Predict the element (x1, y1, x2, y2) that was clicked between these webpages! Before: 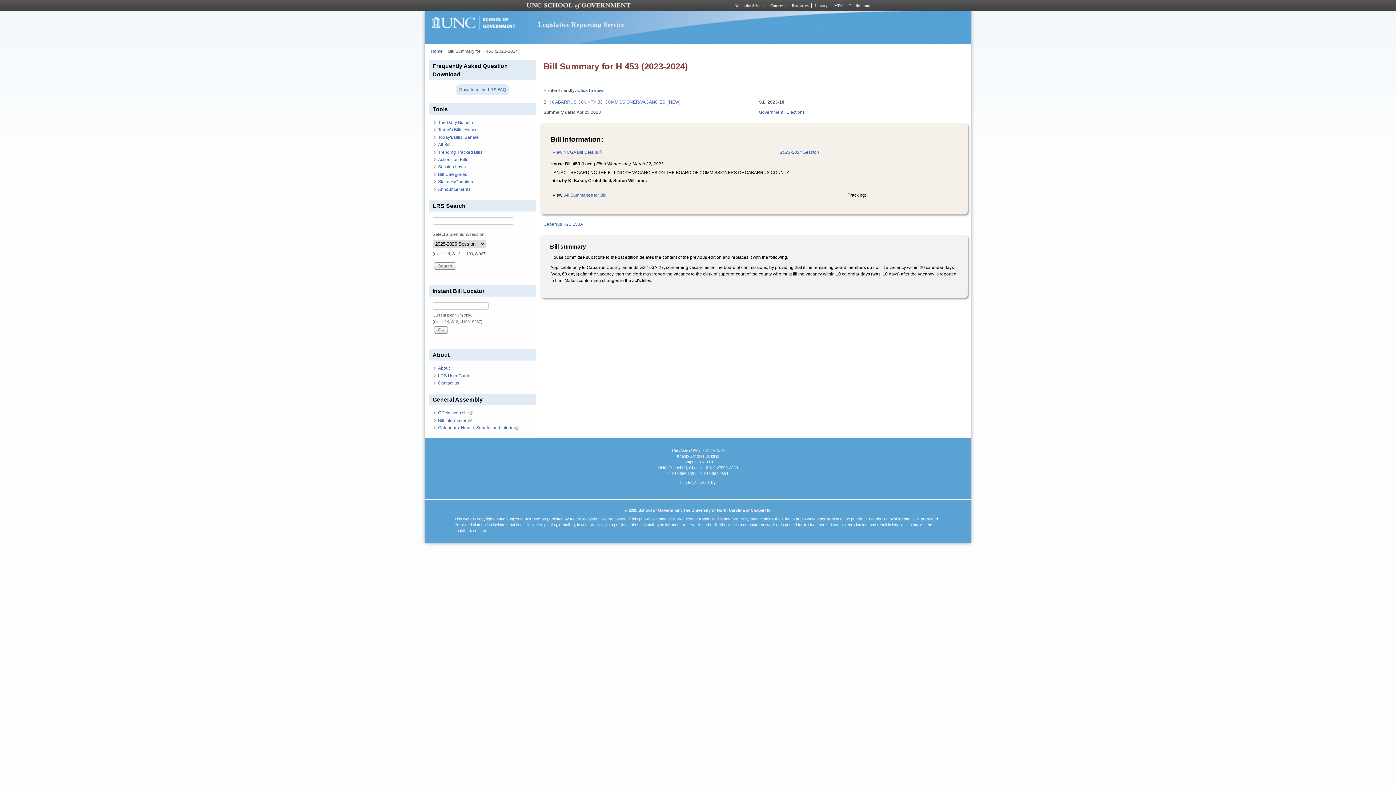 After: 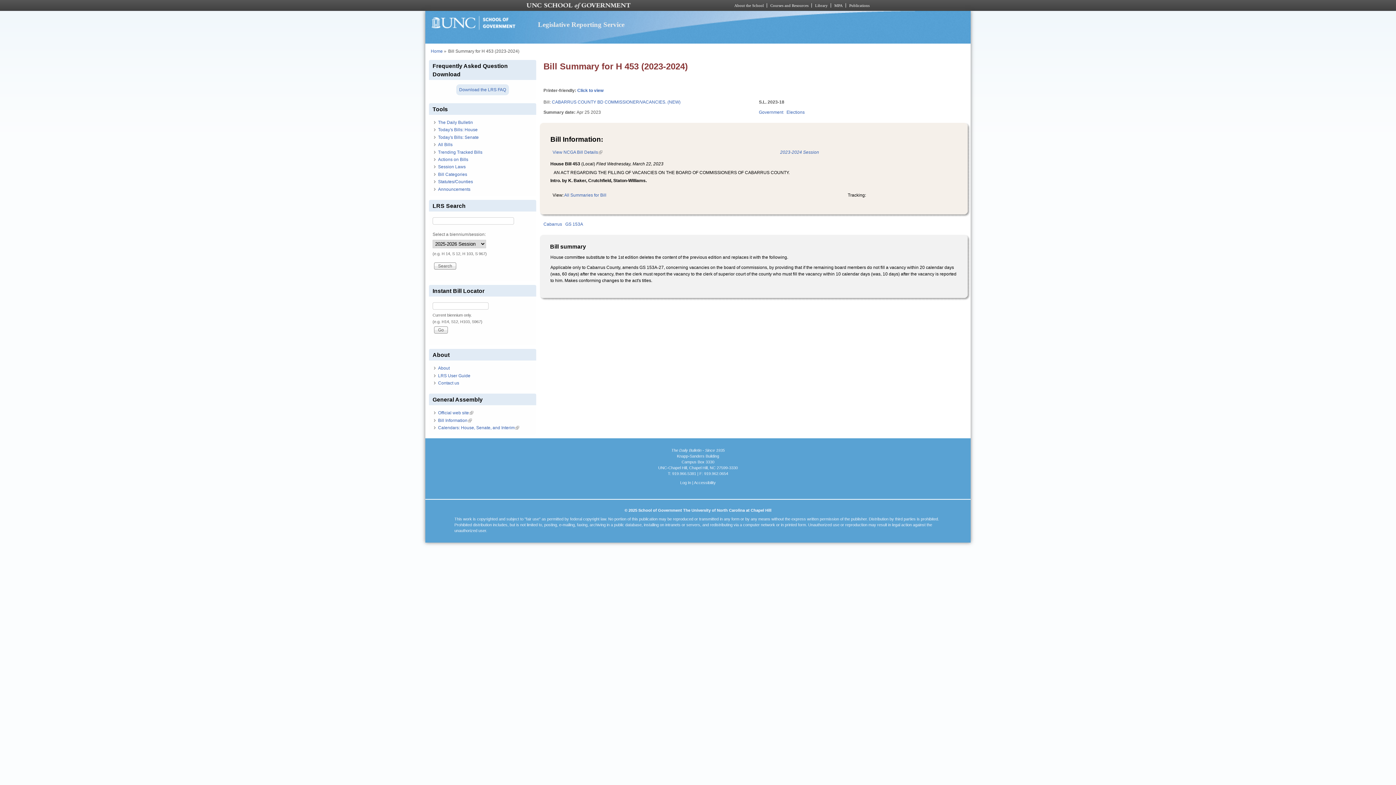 Action: bbox: (815, 3, 828, 7) label: Library